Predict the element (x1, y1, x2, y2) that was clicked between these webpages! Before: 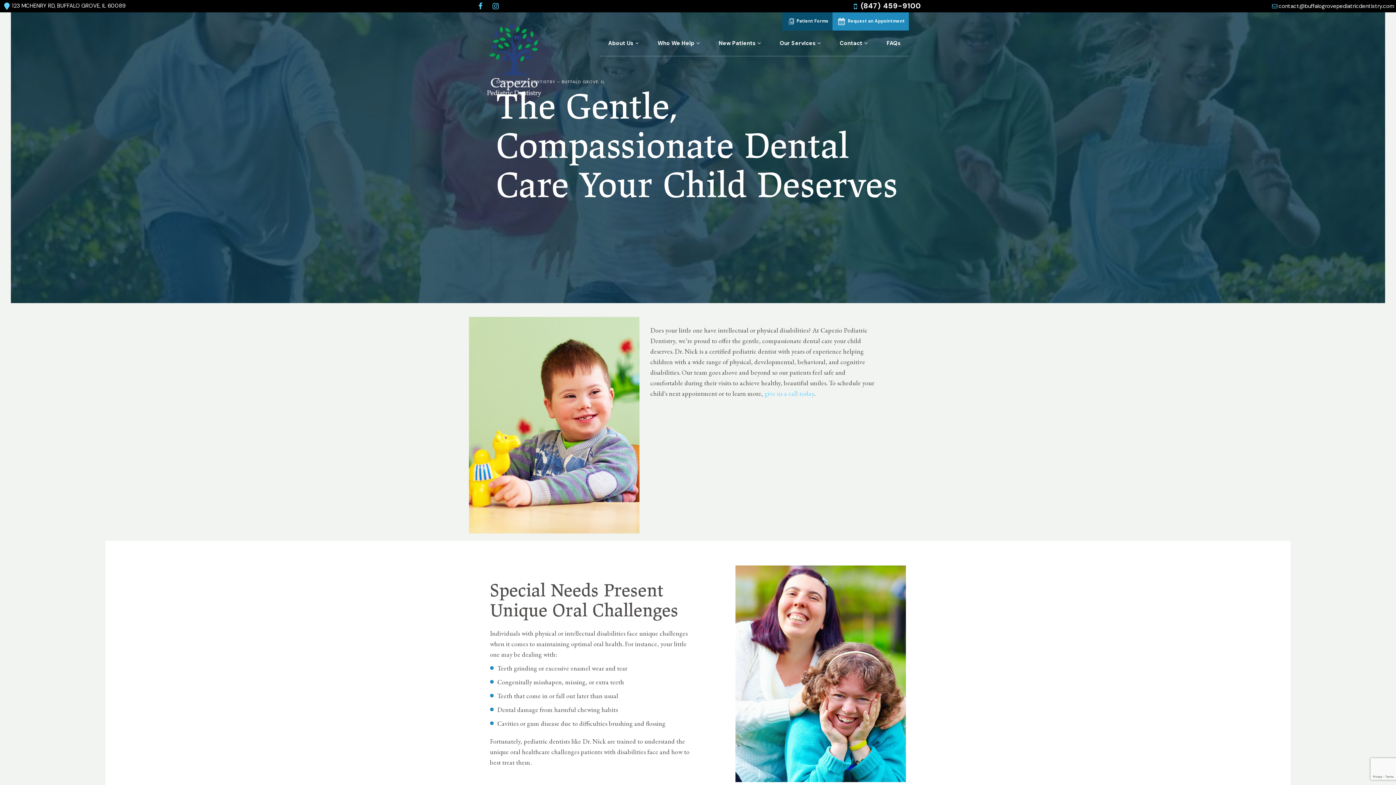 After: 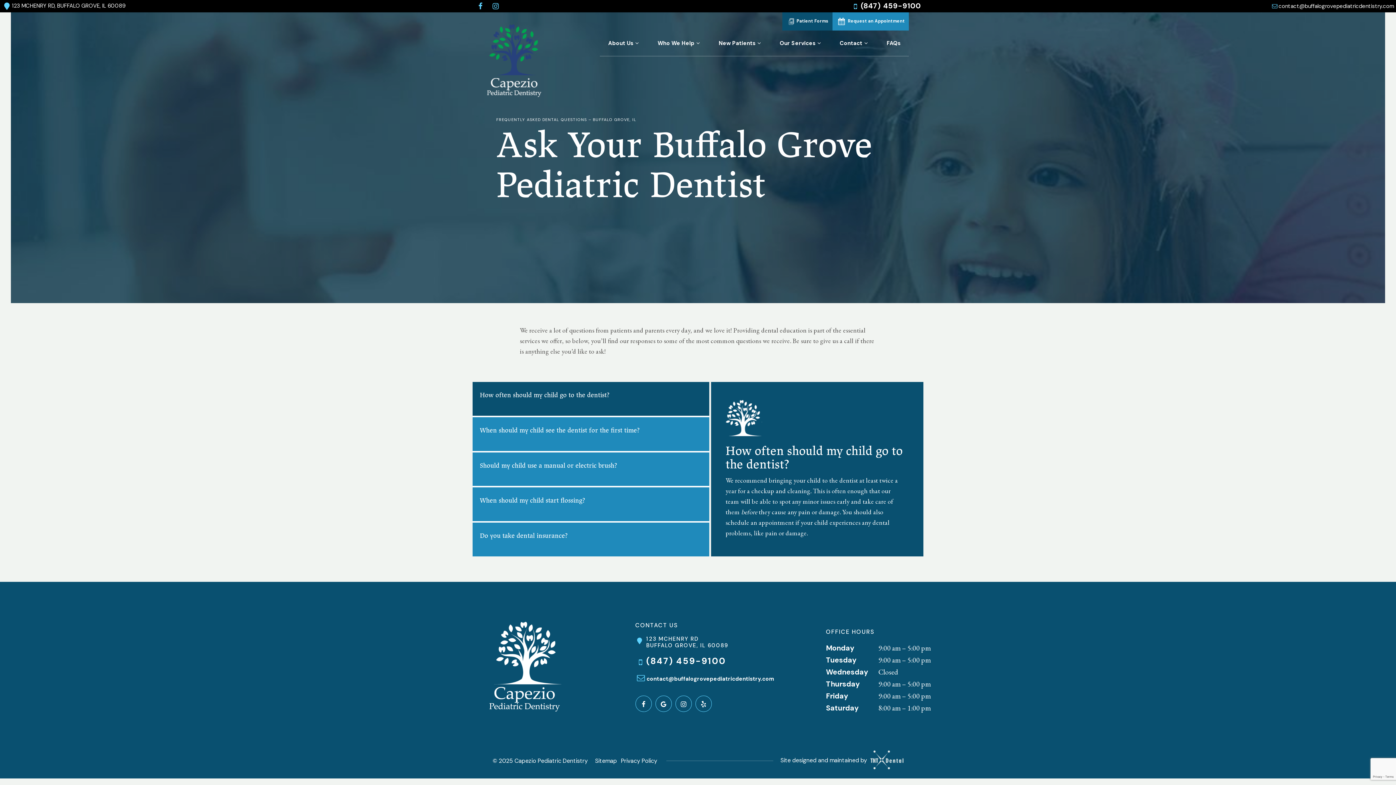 Action: bbox: (878, 37, 909, 48) label: FAQs